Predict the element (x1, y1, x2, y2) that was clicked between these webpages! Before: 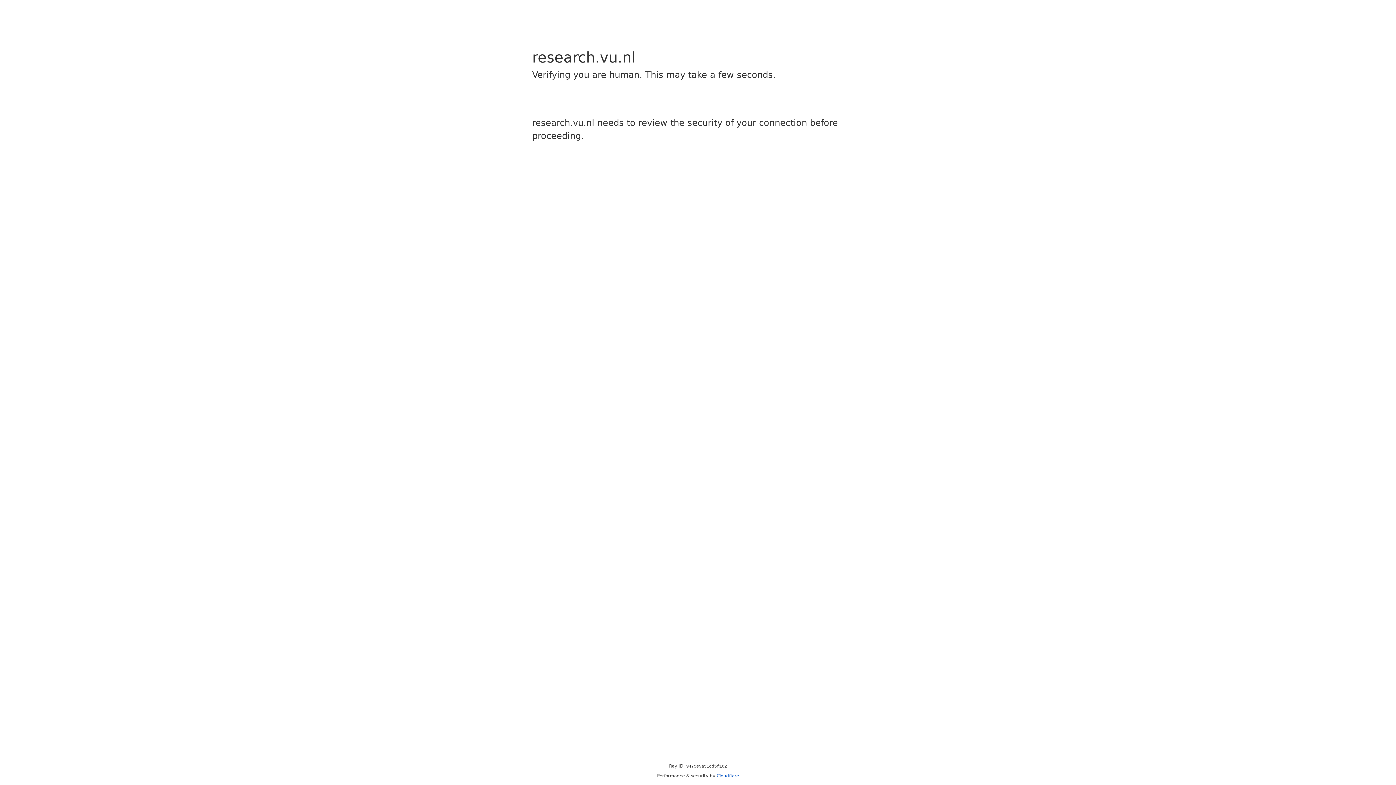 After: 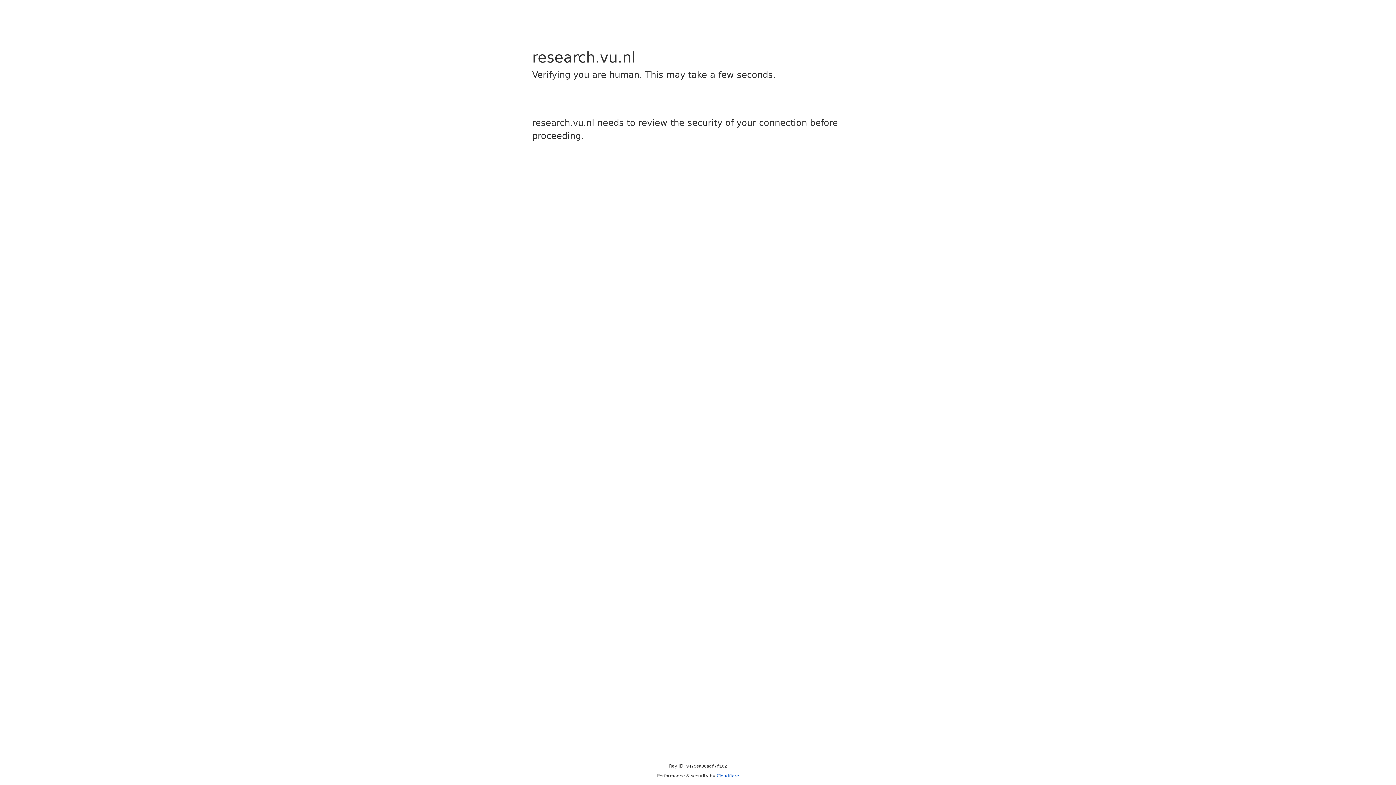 Action: bbox: (716, 773, 739, 778) label: Cloudflare